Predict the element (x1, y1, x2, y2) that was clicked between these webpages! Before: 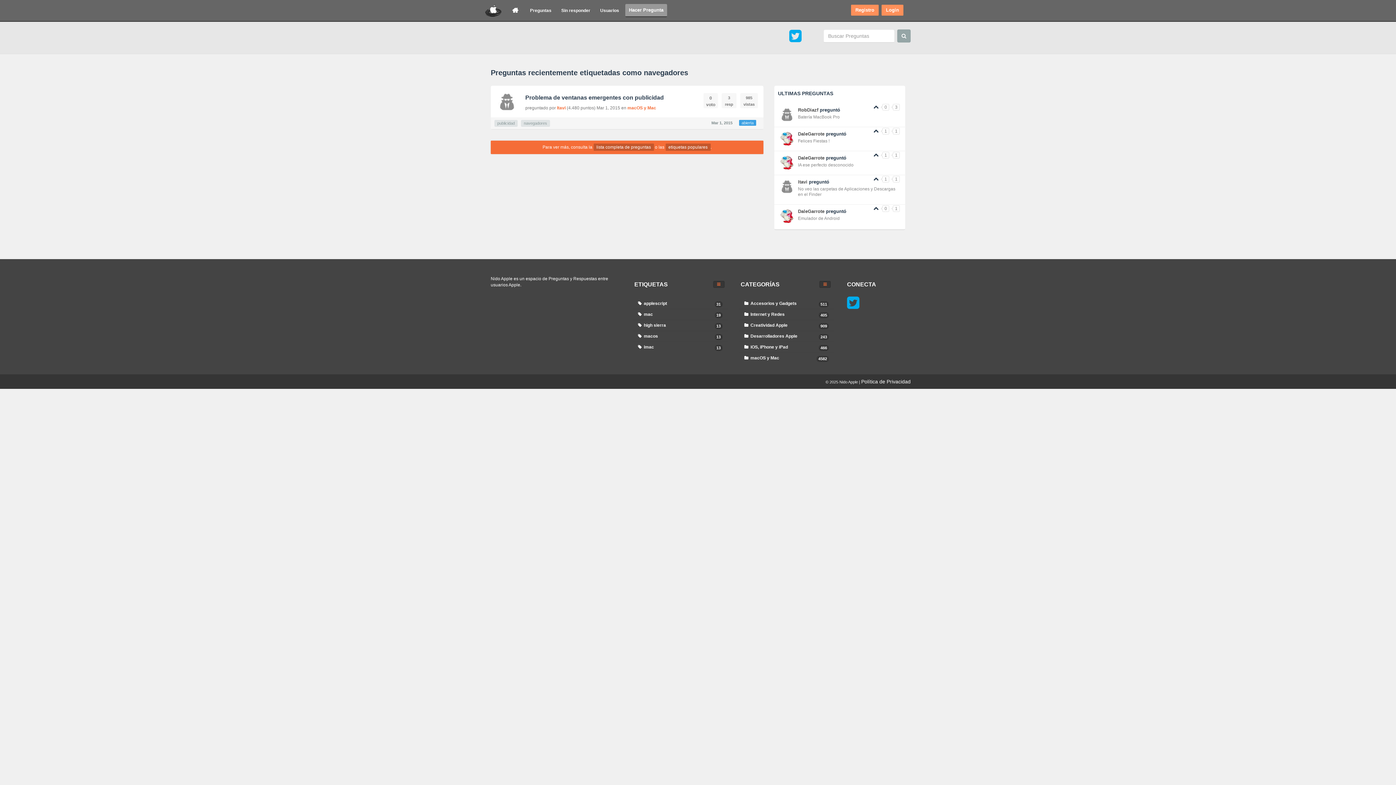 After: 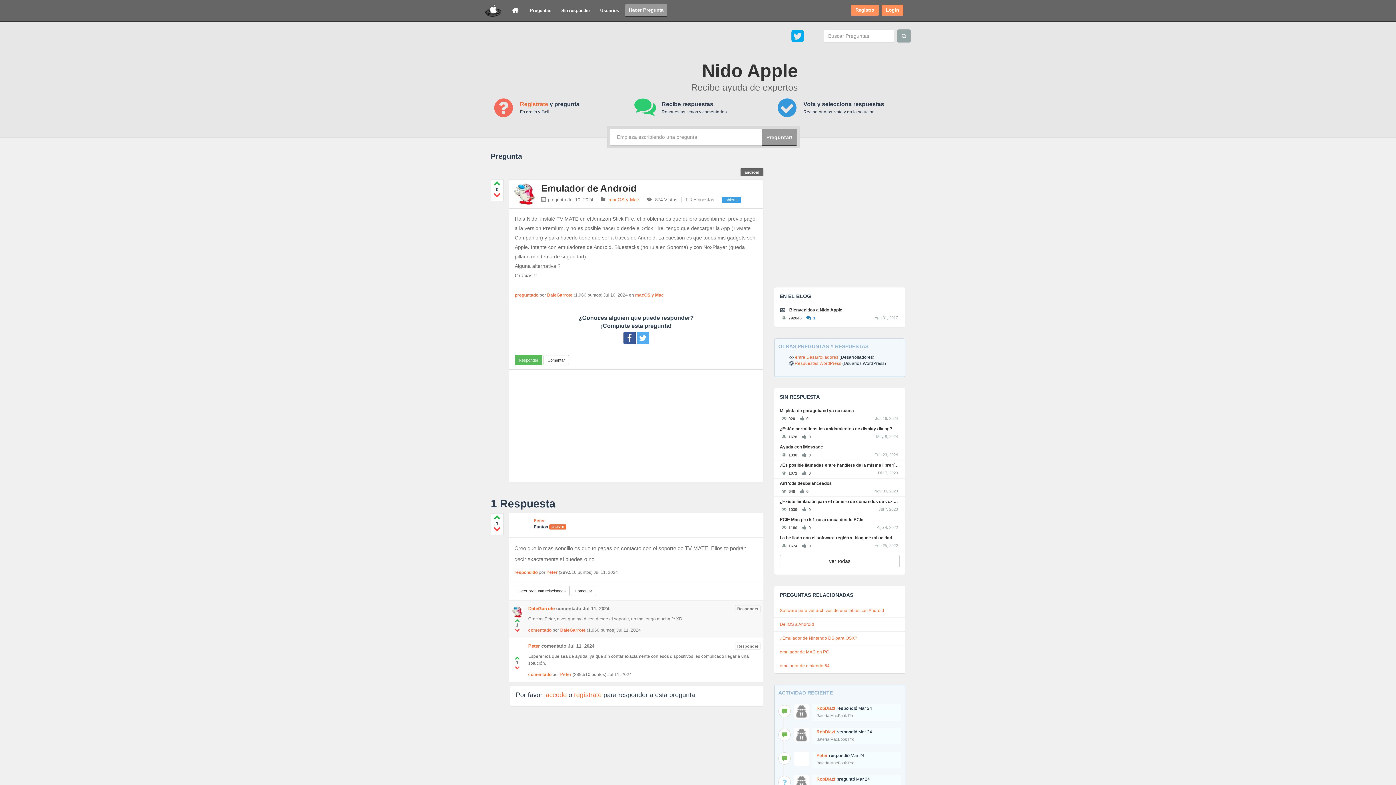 Action: label: Emulador de Android bbox: (798, 216, 840, 221)